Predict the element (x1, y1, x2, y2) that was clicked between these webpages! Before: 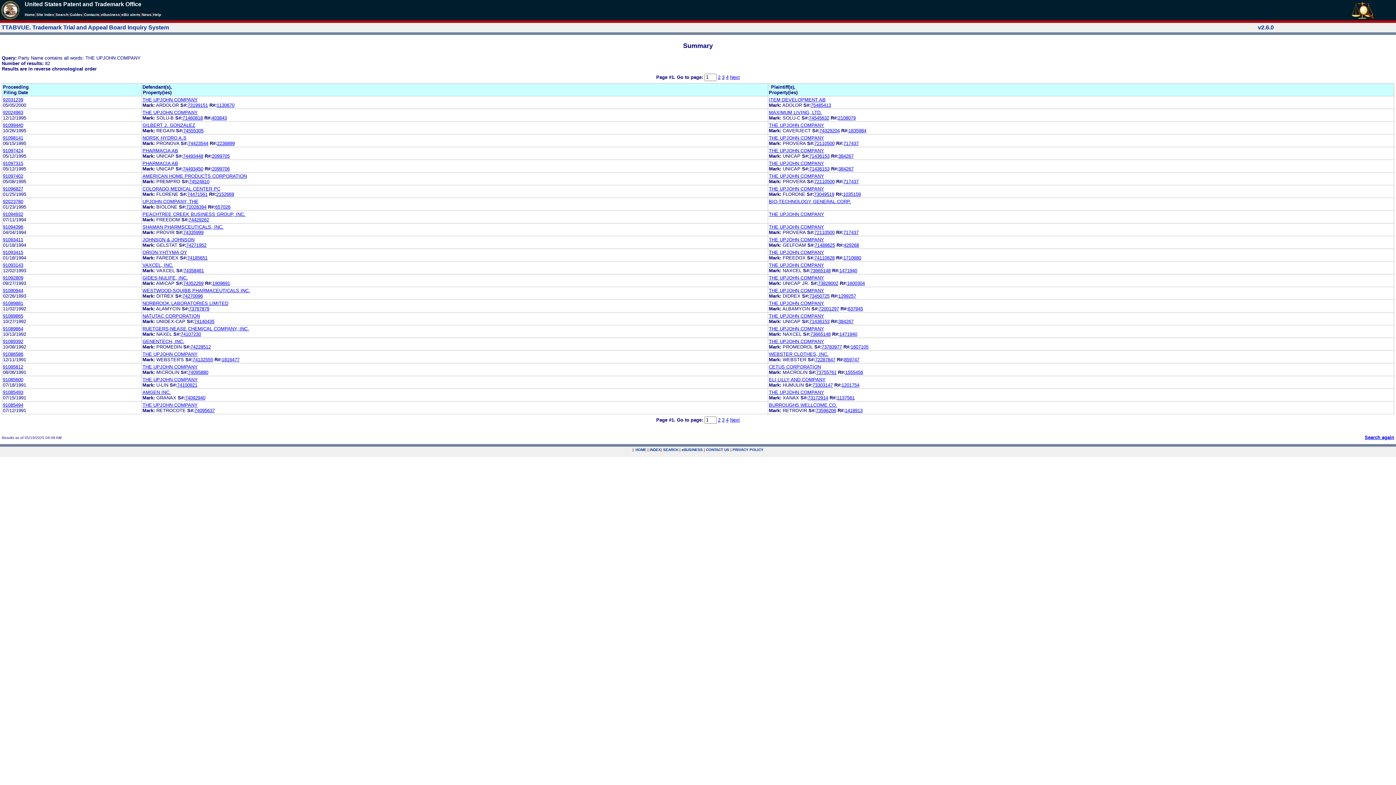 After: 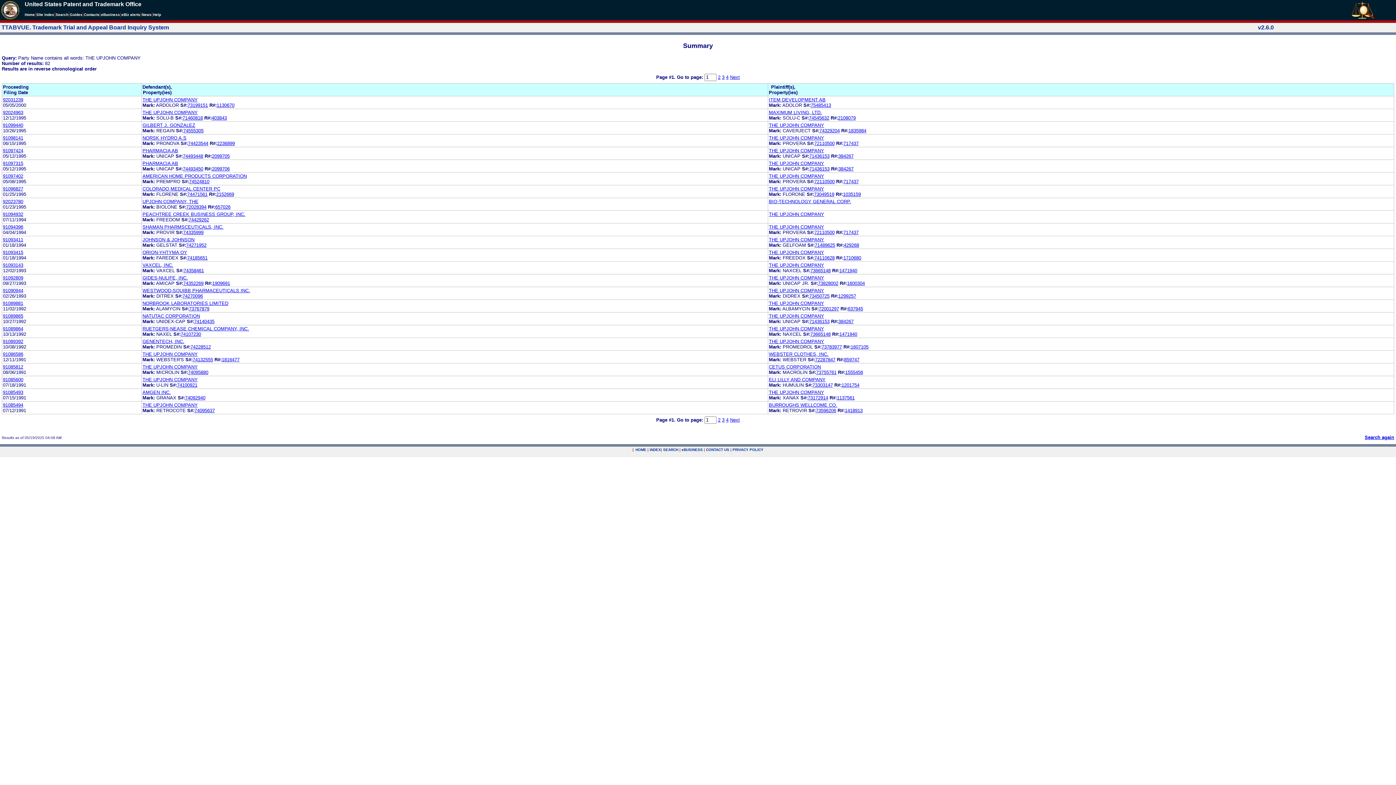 Action: label: 2236899 bbox: (217, 140, 234, 146)